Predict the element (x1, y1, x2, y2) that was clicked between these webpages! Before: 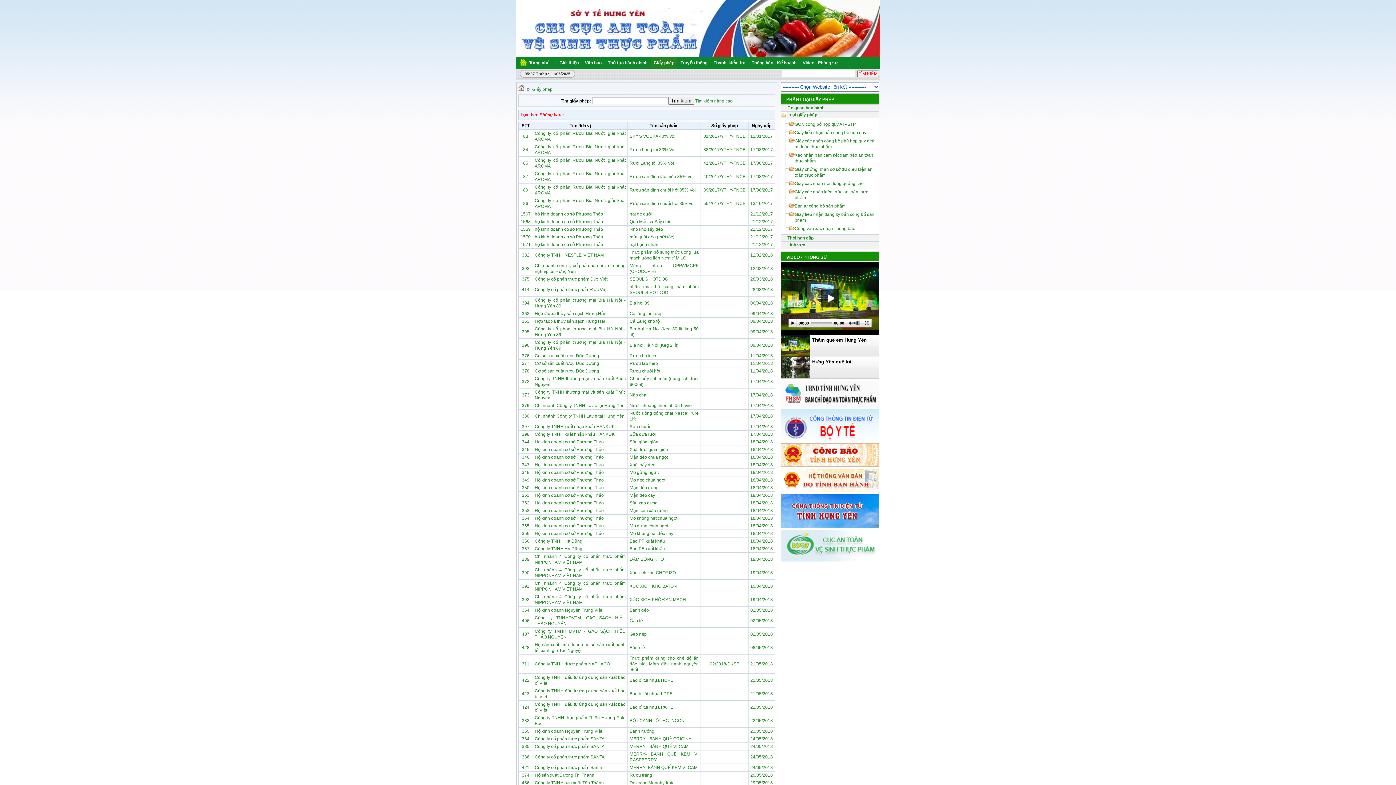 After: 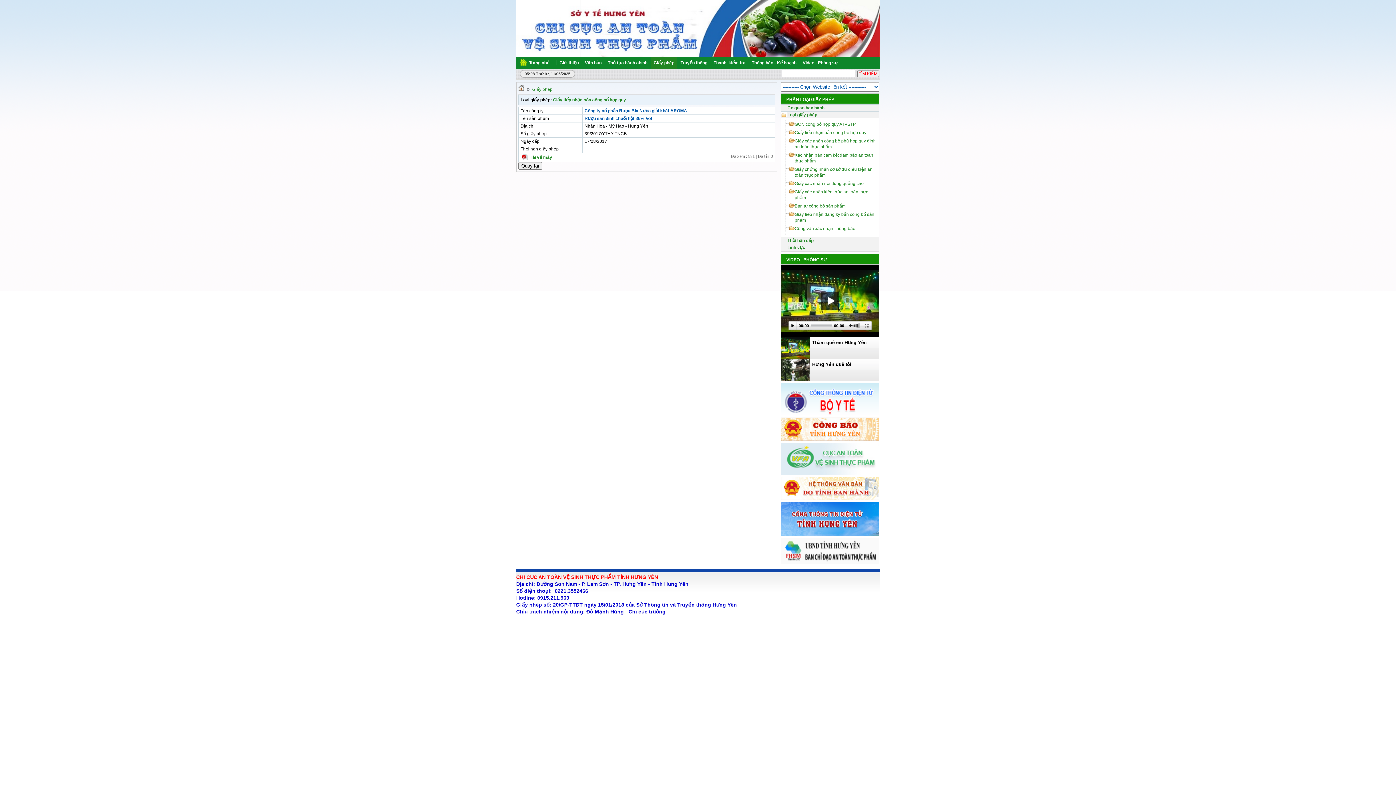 Action: bbox: (750, 187, 773, 192) label: 17/08/2017